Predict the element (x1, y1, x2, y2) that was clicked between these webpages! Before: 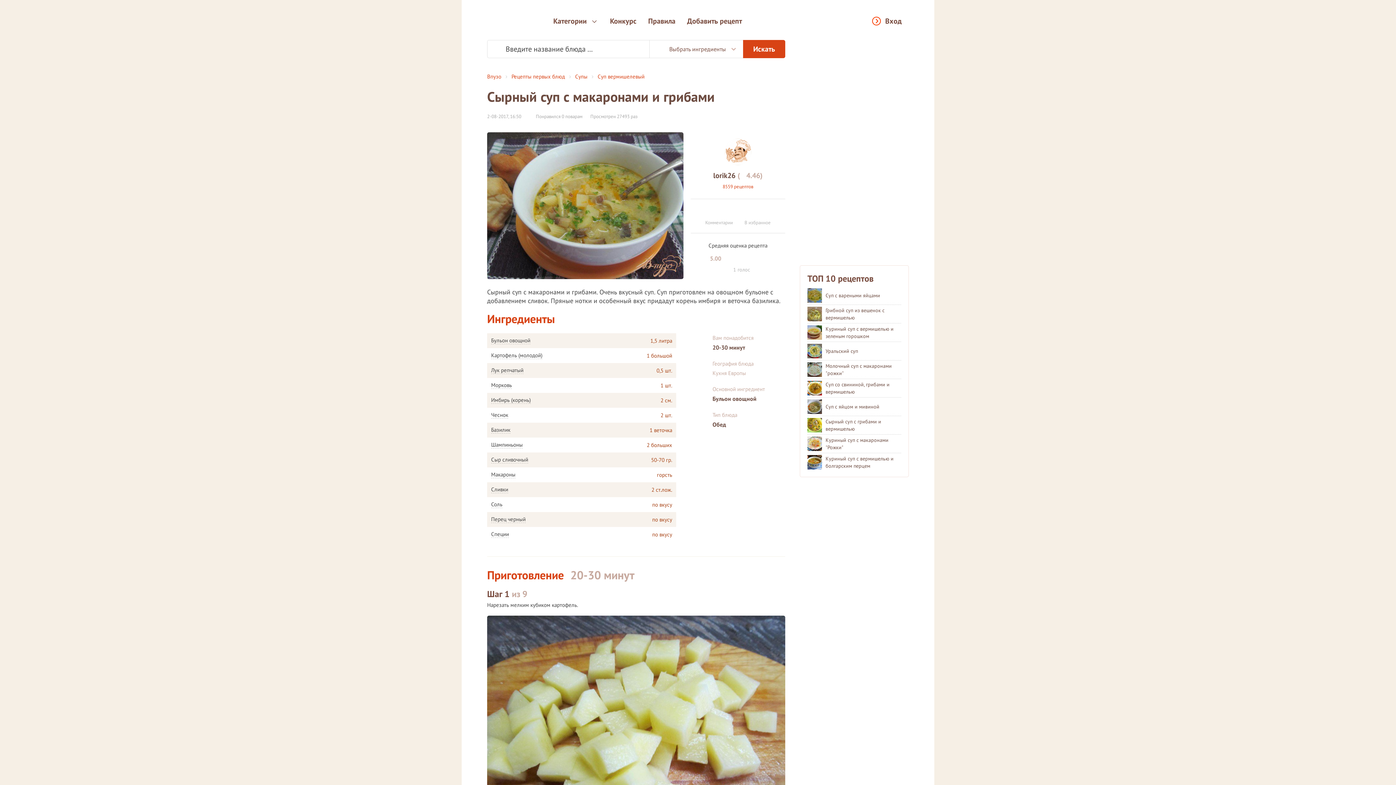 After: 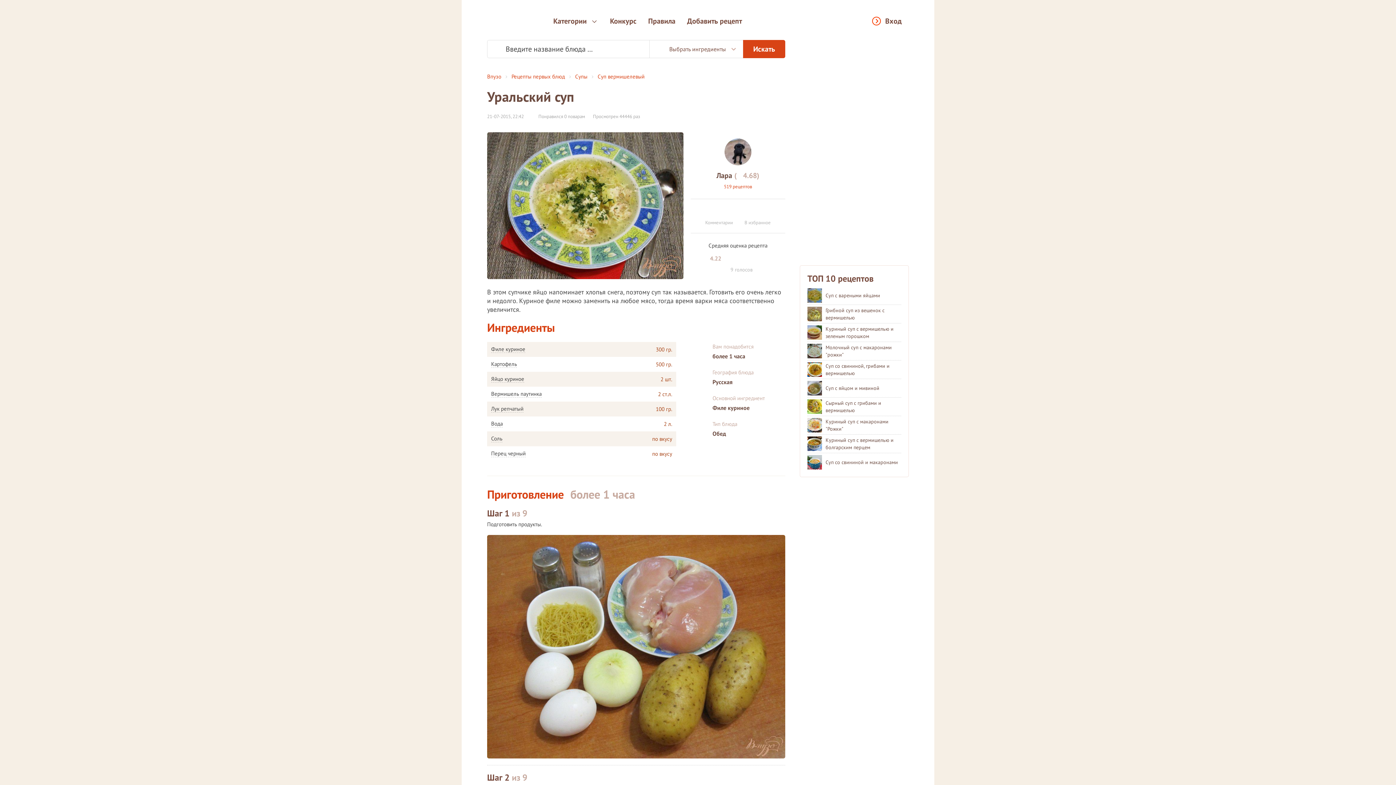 Action: label: Уральский суп bbox: (807, 344, 901, 358)